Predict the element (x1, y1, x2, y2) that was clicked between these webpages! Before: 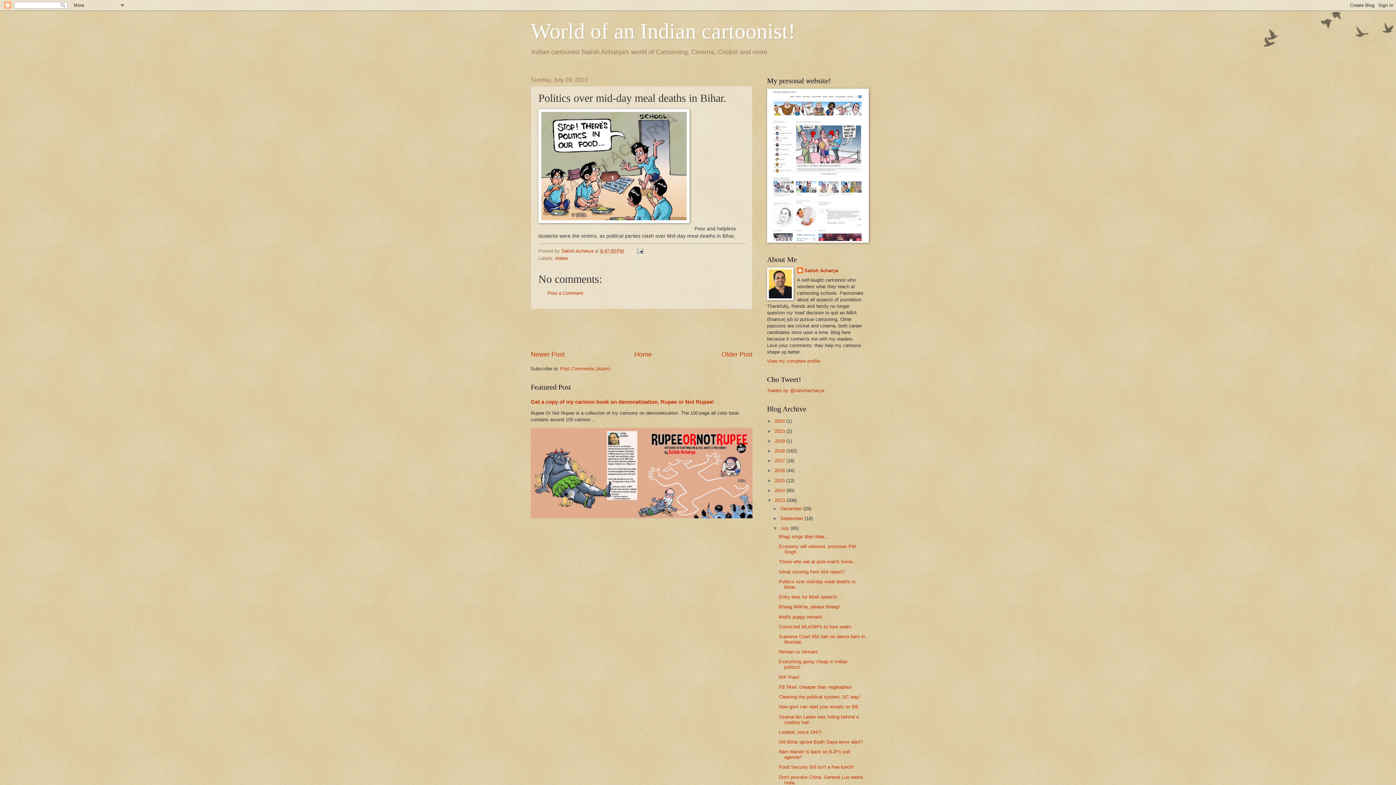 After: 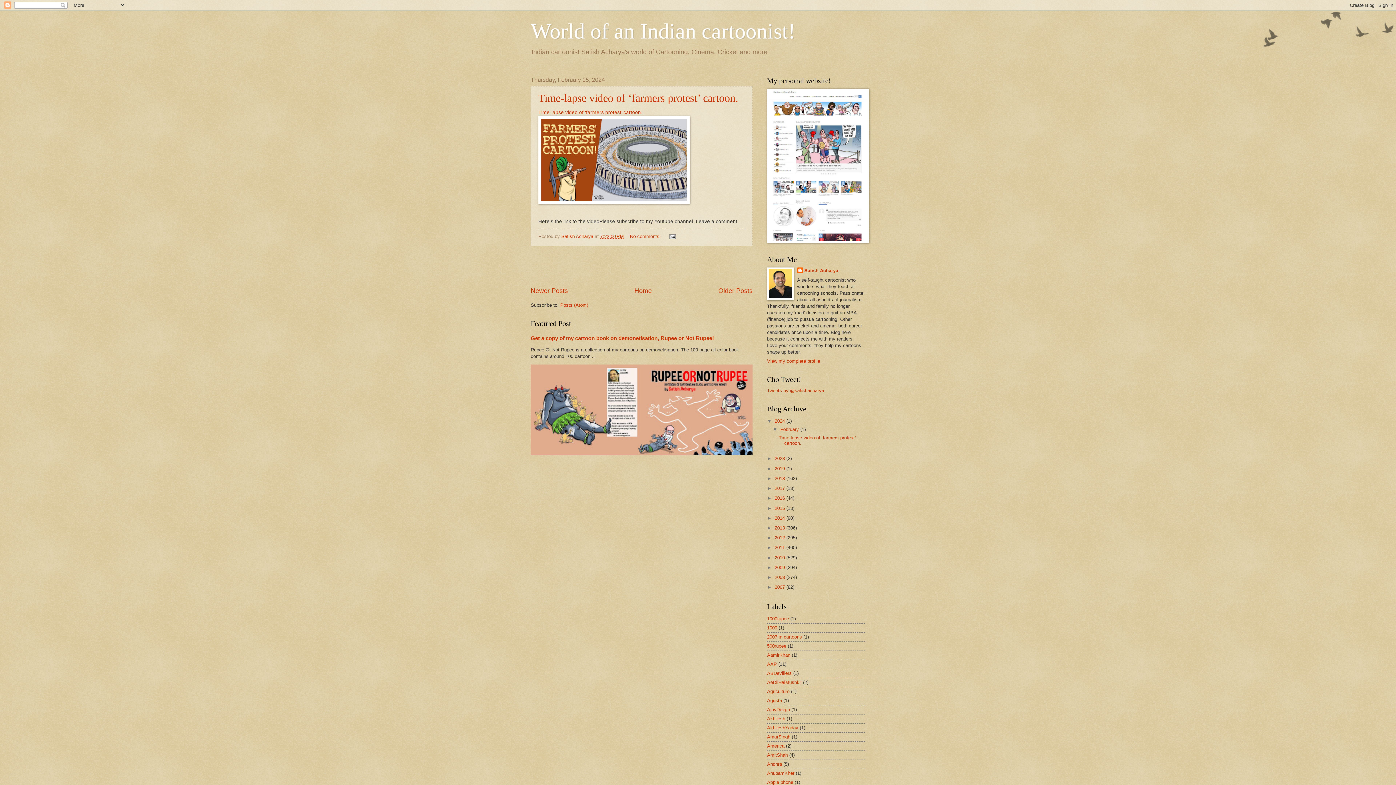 Action: bbox: (774, 418, 786, 424) label: 2024 